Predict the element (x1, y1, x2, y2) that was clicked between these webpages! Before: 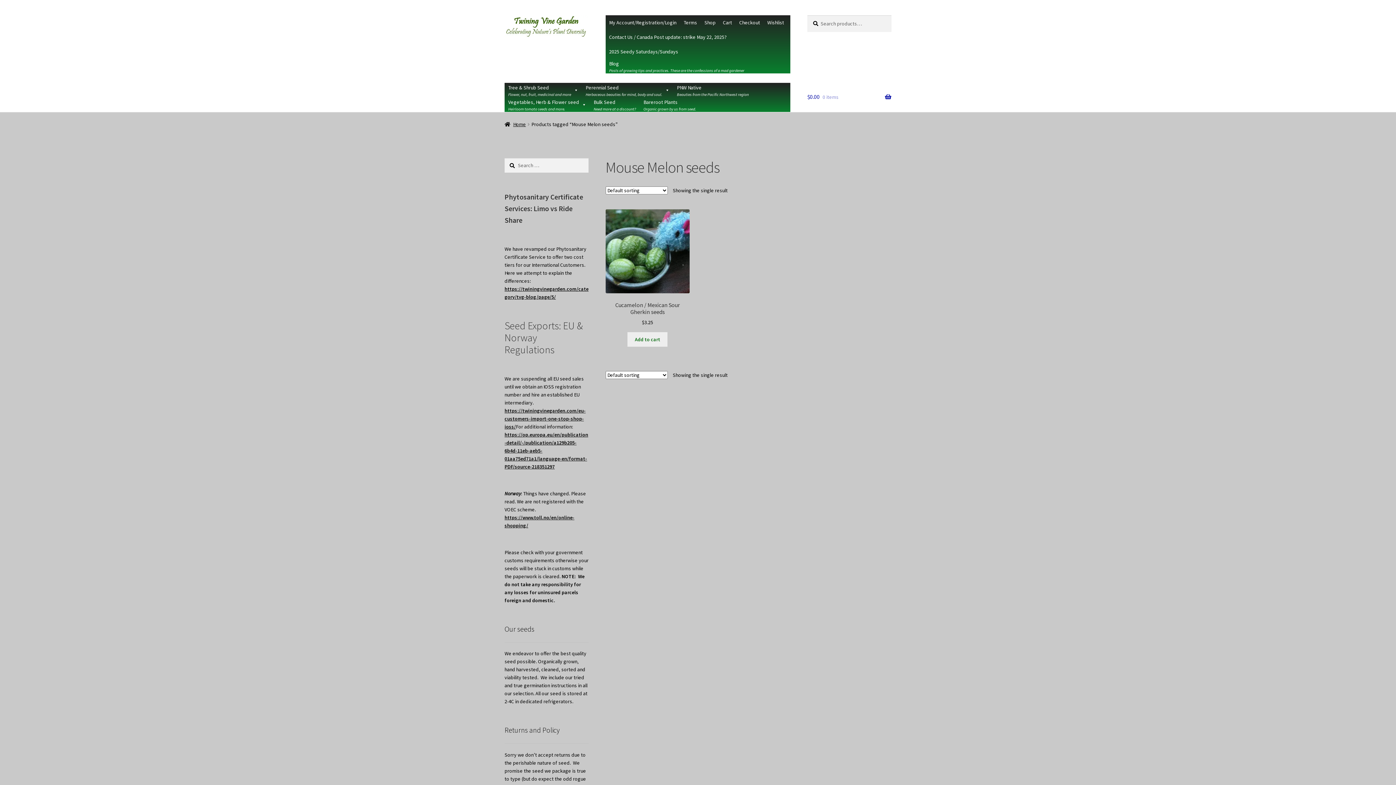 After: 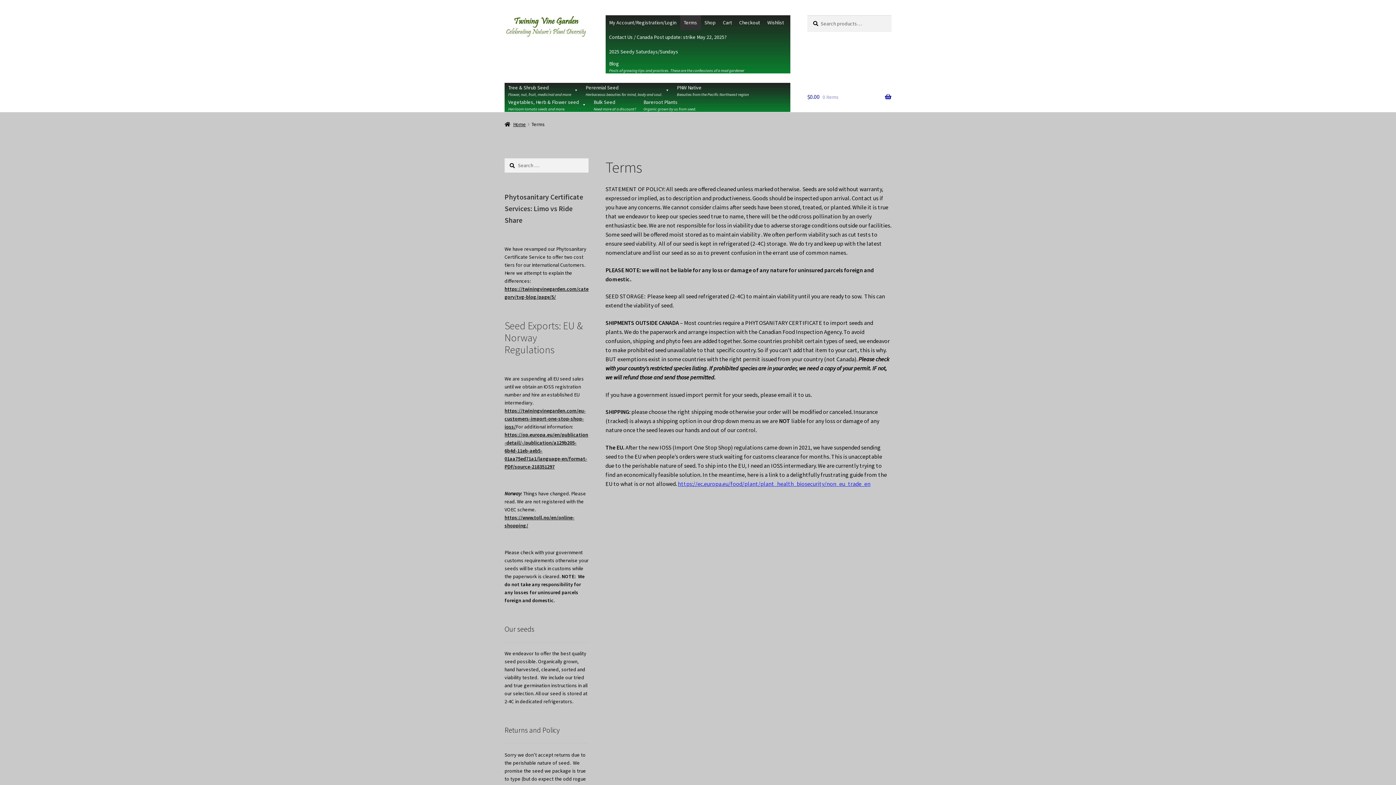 Action: label: Terms bbox: (680, 15, 700, 29)